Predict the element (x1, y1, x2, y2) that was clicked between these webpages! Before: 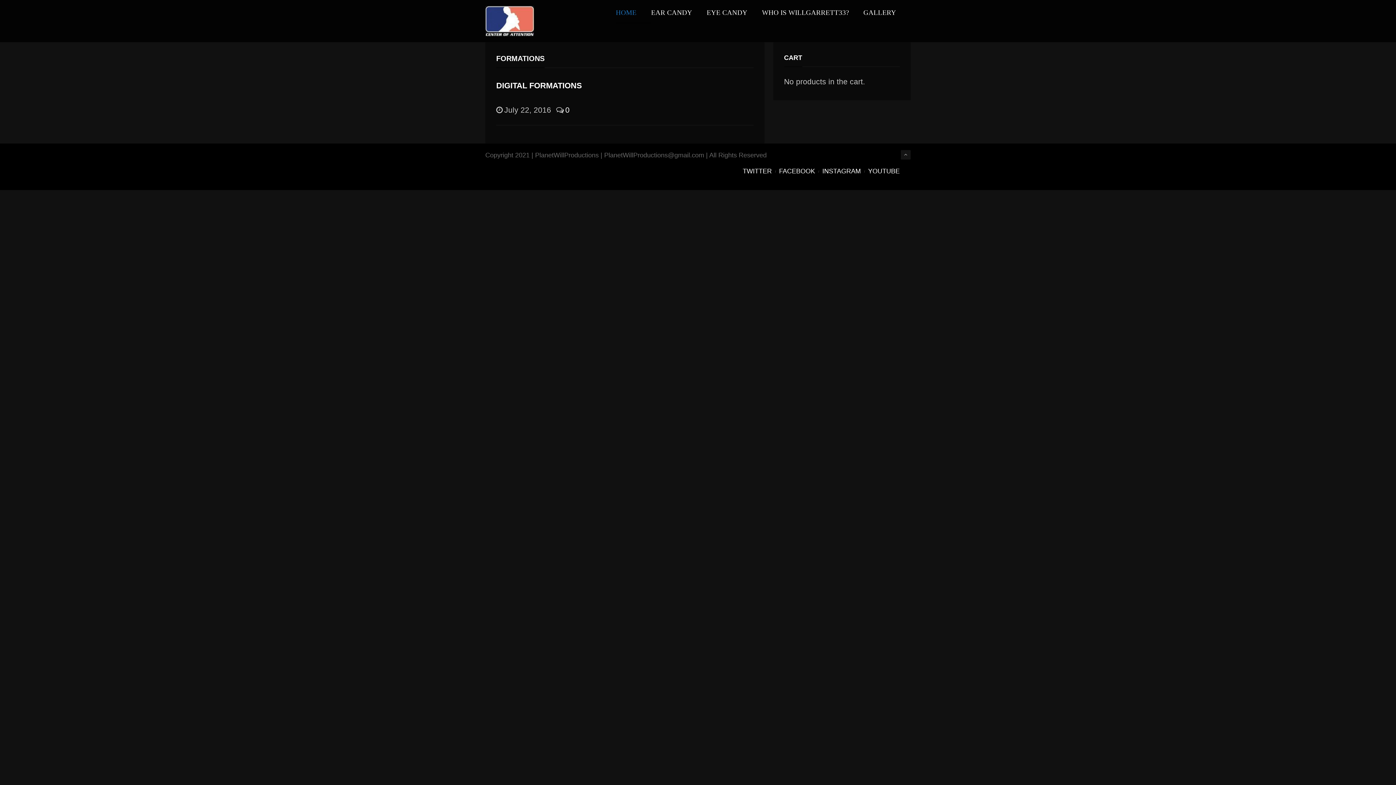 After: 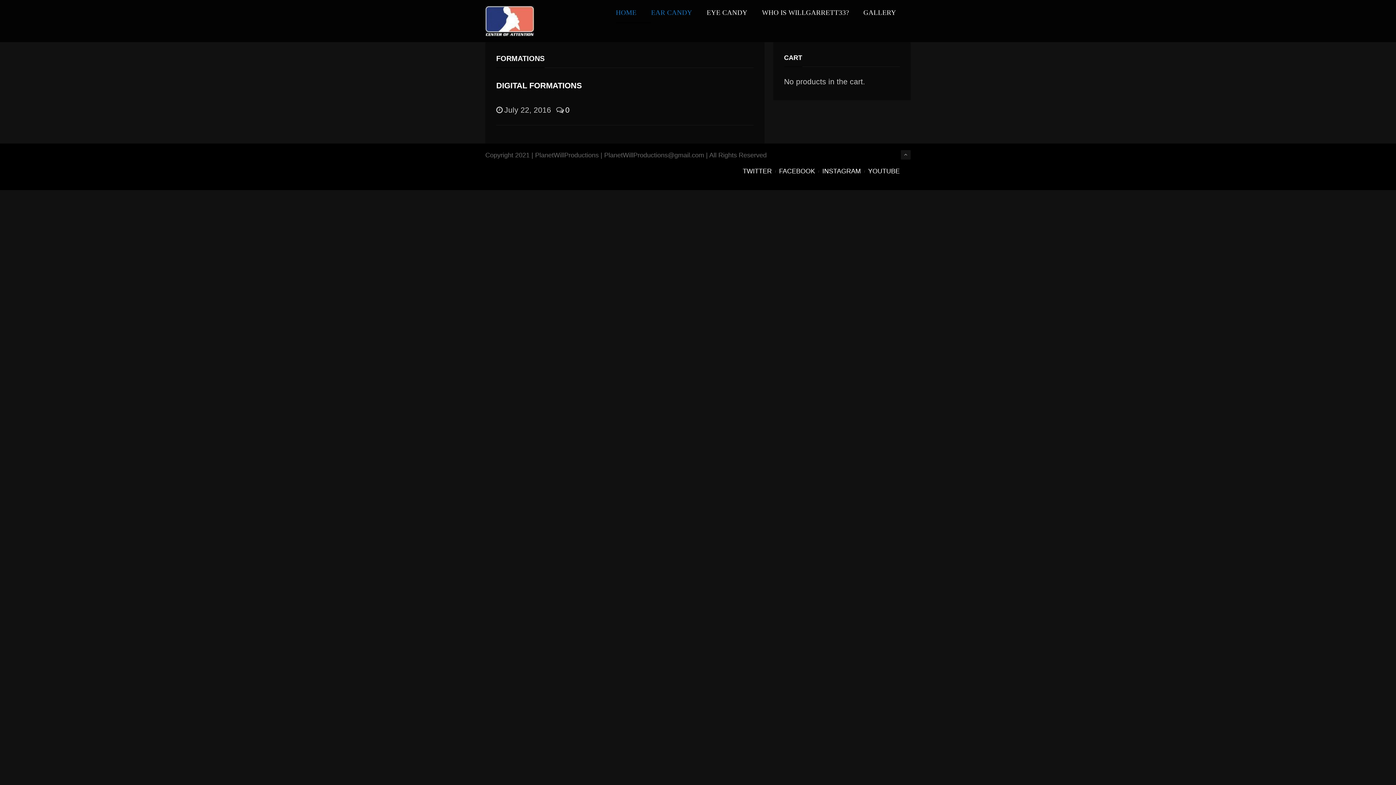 Action: bbox: (651, 9, 706, 23) label: EAR CANDY